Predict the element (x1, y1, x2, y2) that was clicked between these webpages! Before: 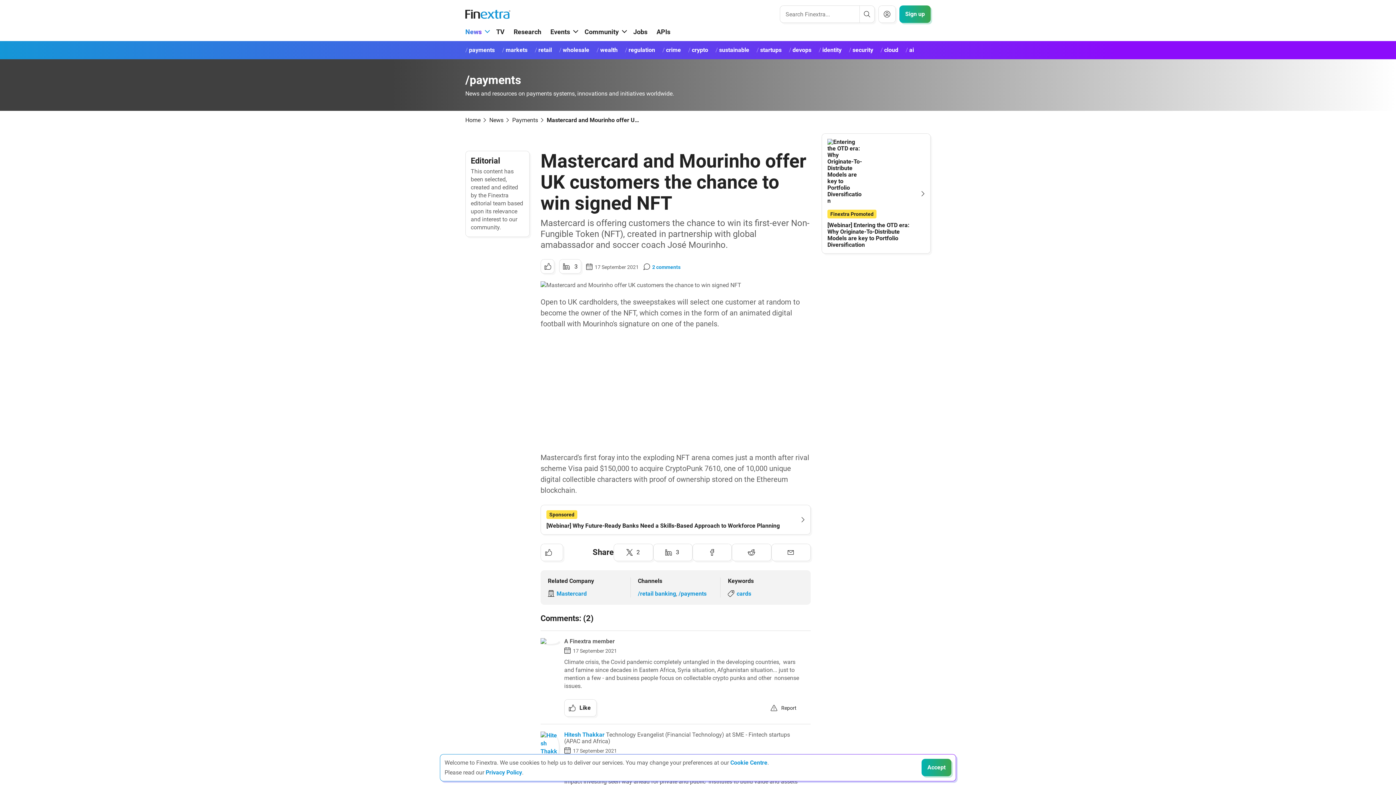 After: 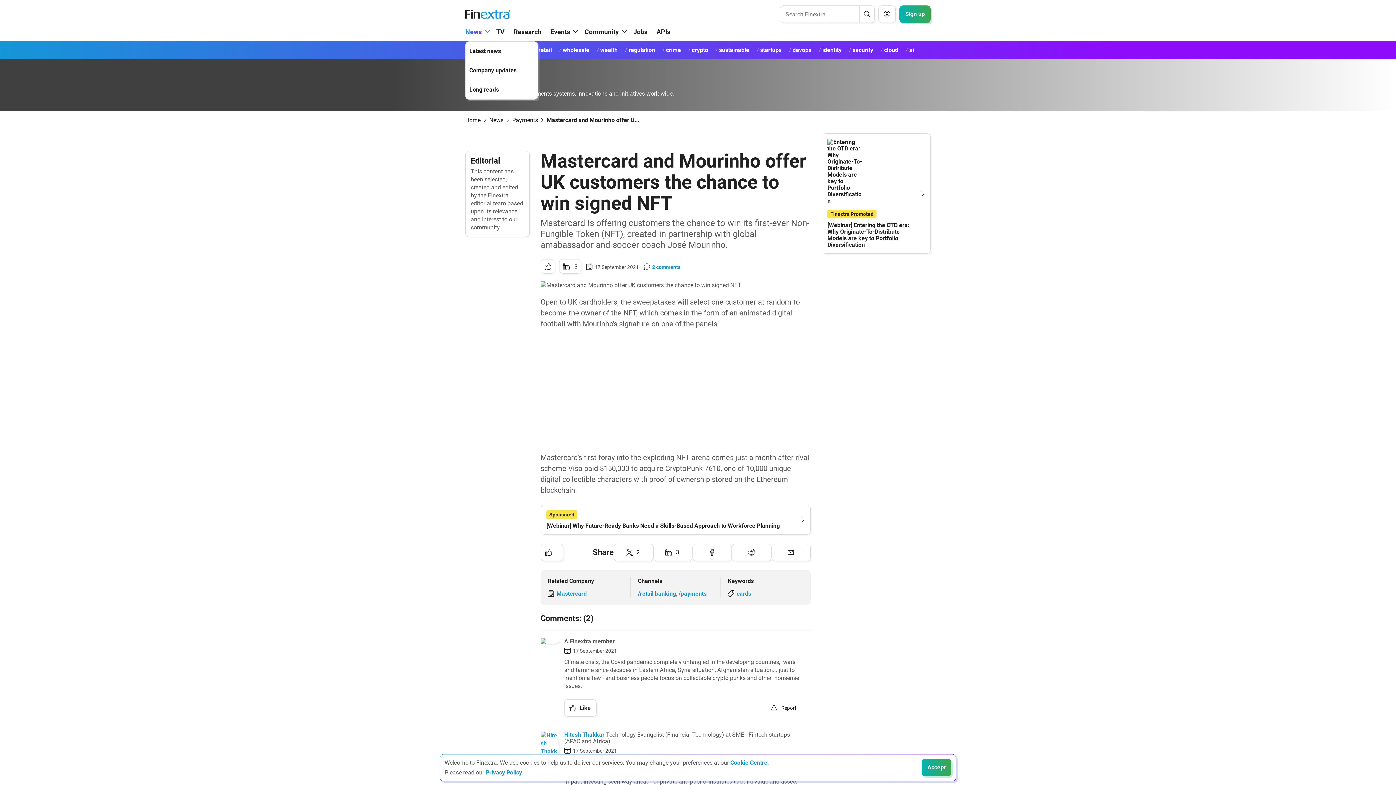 Action: label: News bbox: (465, 26, 487, 37)